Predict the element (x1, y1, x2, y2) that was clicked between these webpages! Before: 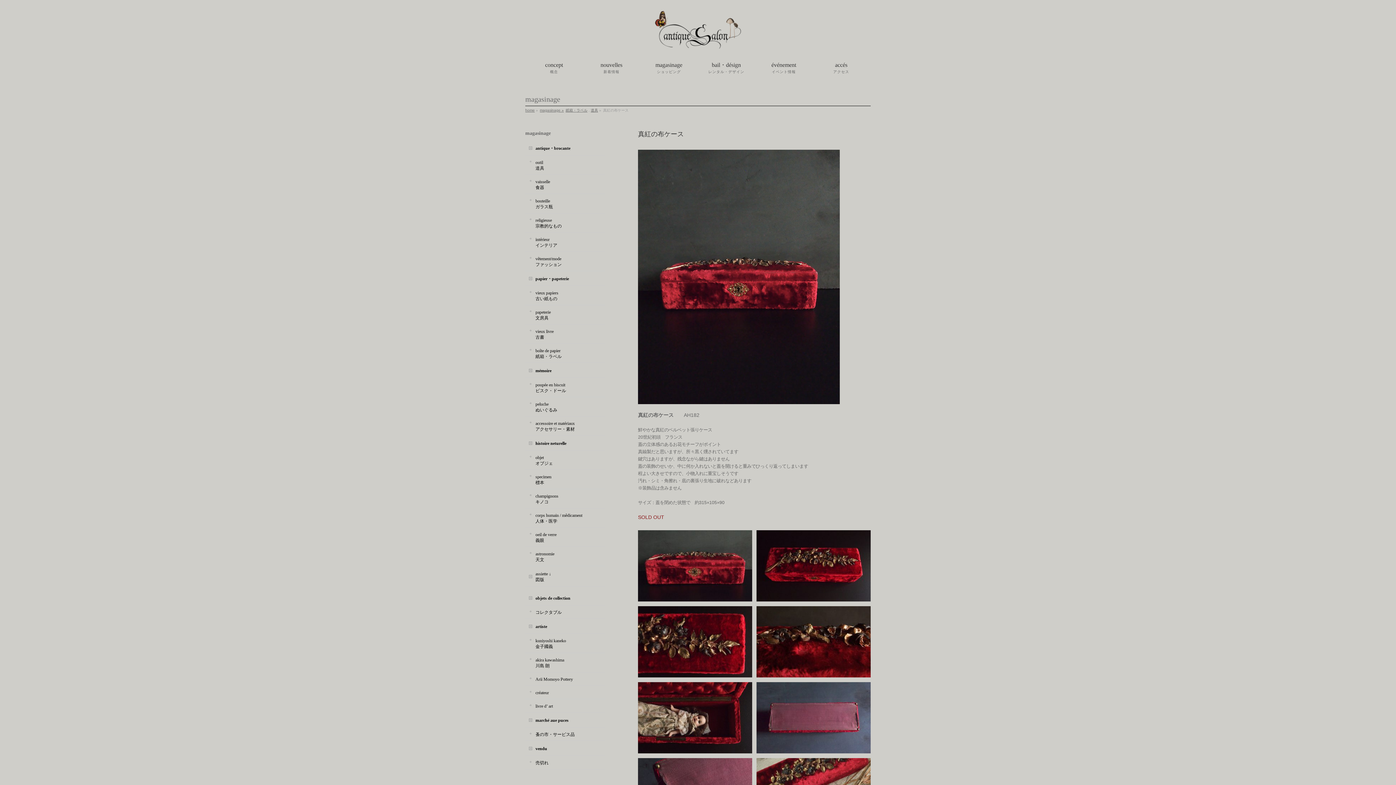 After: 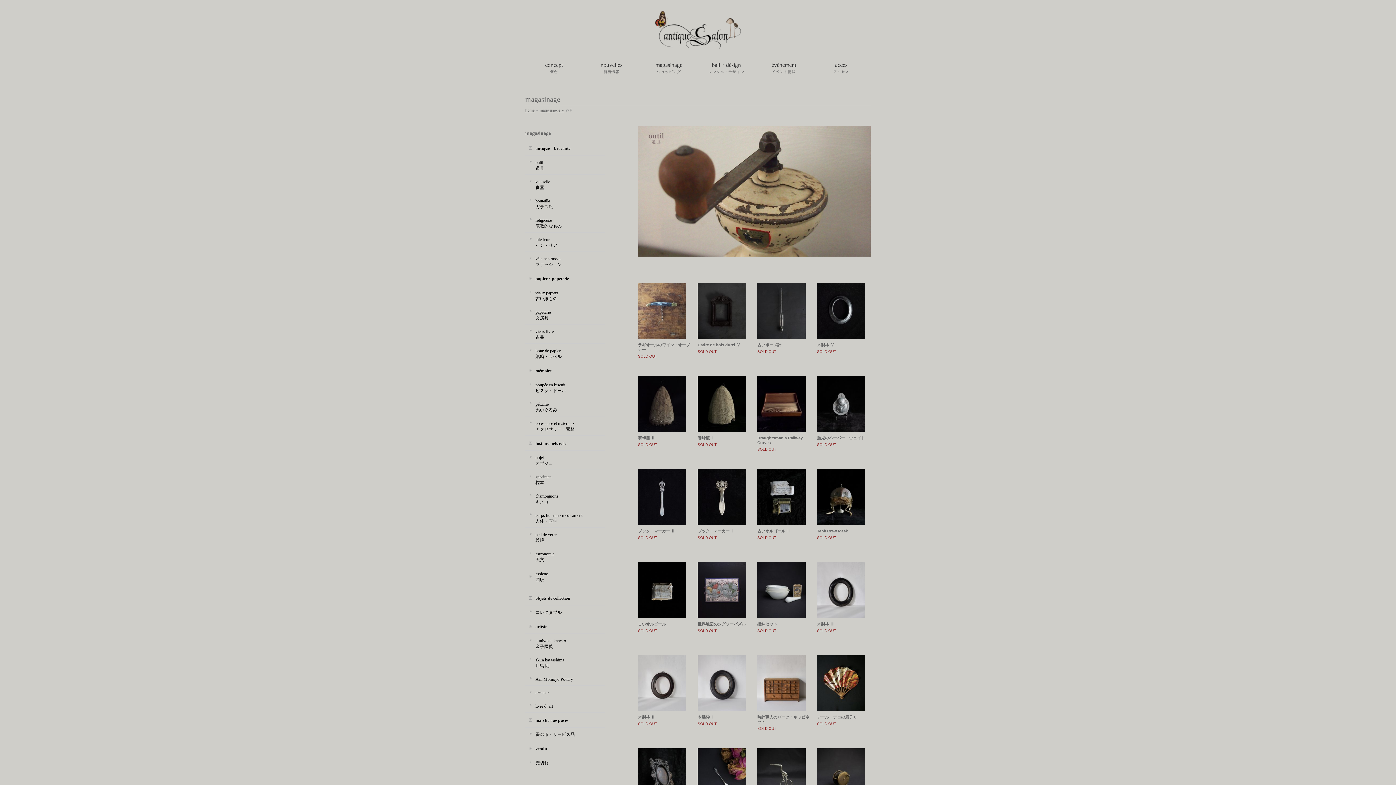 Action: label: 道具 bbox: (590, 108, 598, 112)